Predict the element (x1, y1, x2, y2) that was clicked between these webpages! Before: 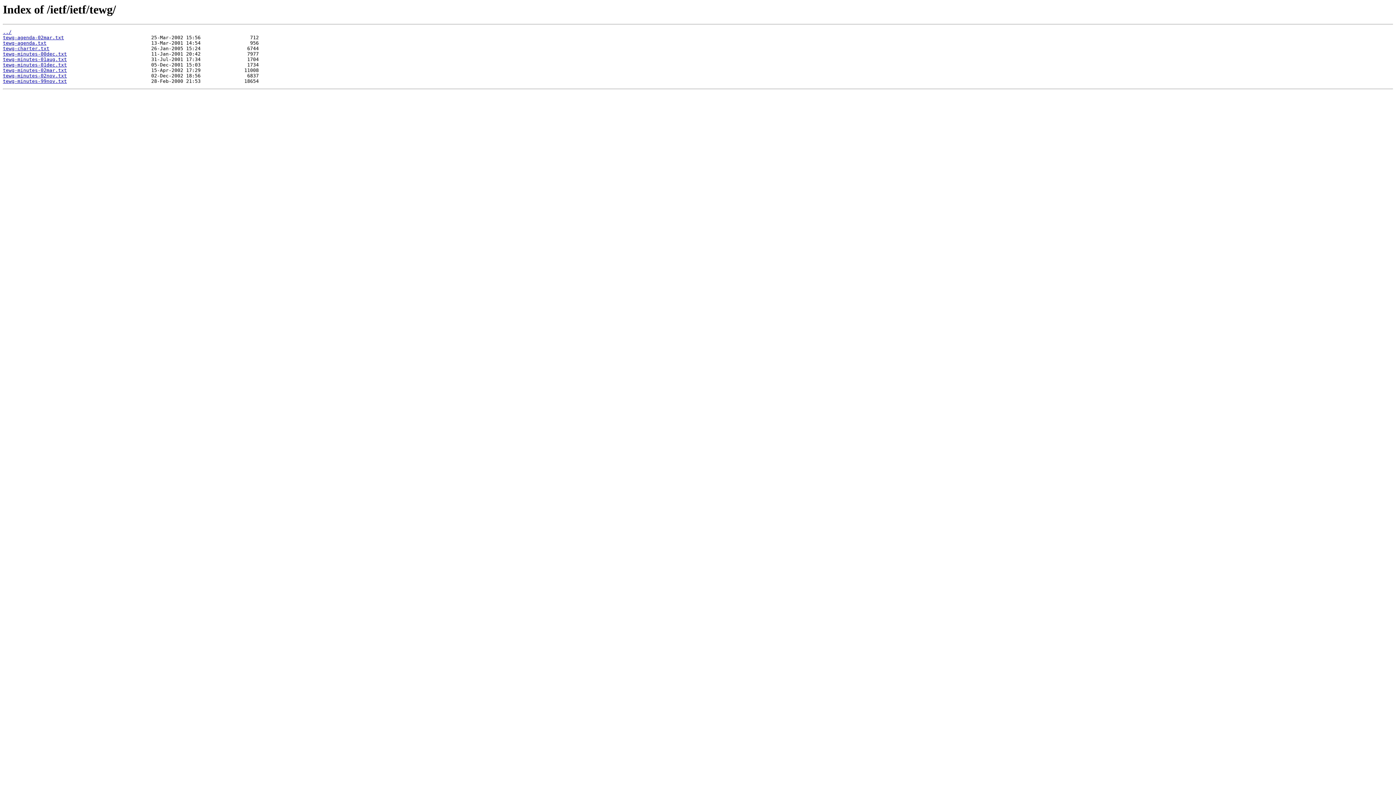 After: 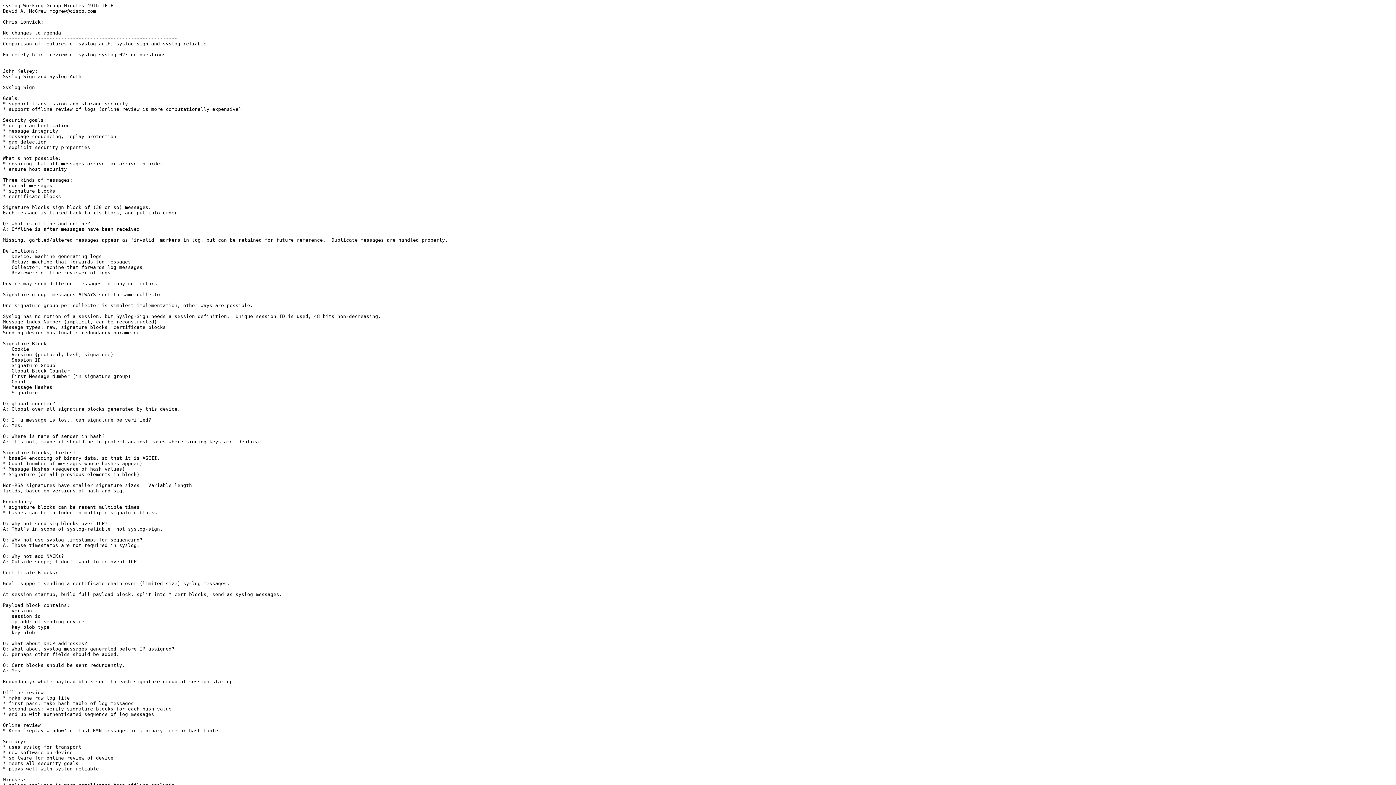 Action: label: tewg-minutes-00dec.txt bbox: (2, 51, 66, 56)